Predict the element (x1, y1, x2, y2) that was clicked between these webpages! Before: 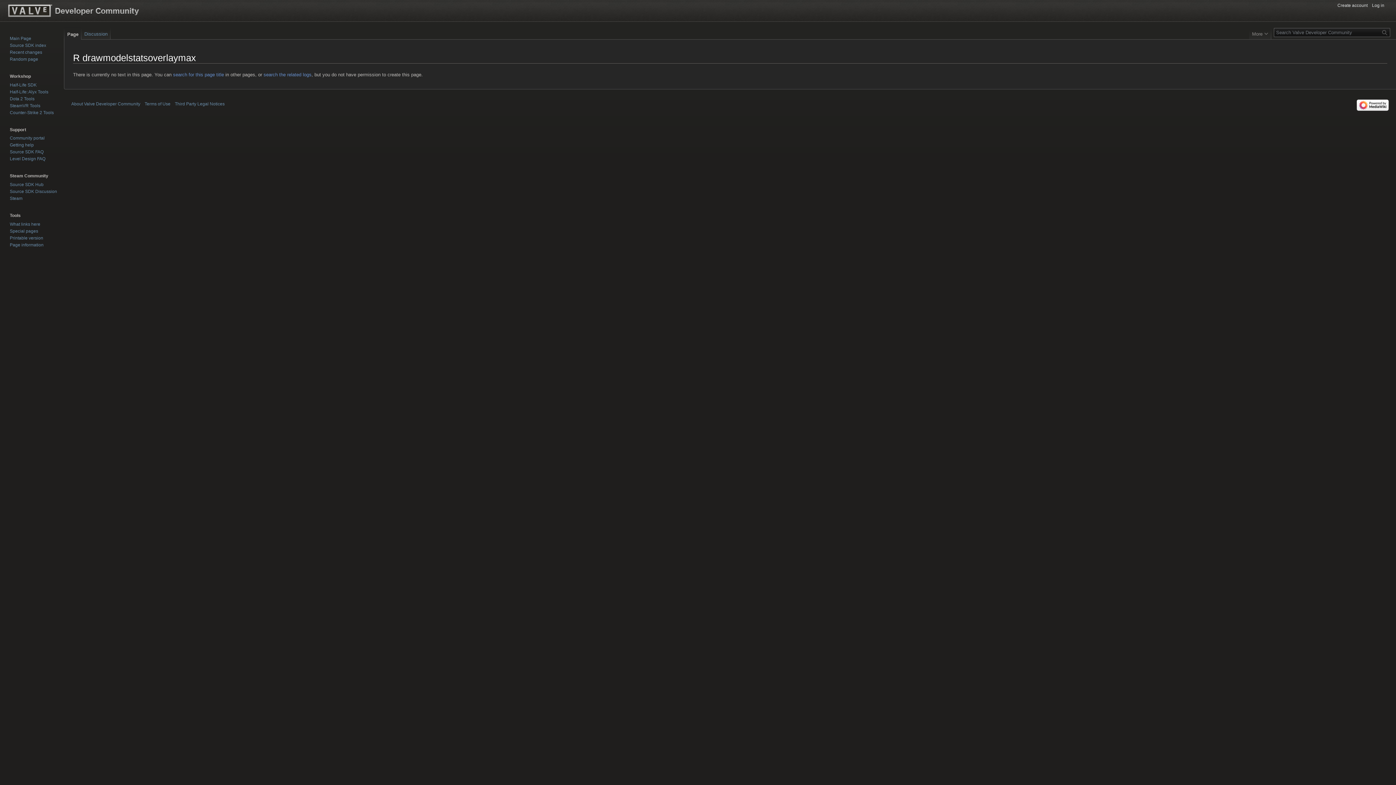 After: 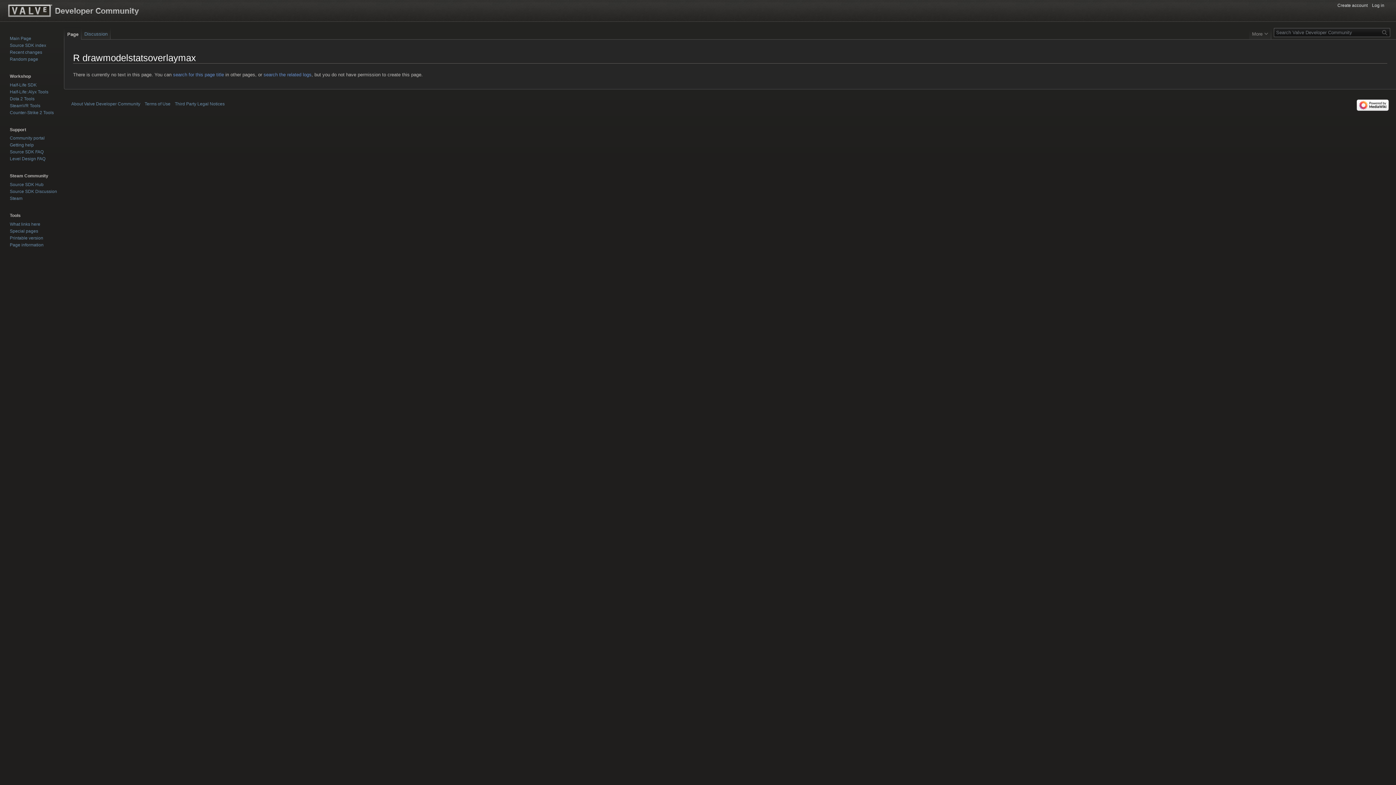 Action: label: Page bbox: (64, 25, 81, 39)